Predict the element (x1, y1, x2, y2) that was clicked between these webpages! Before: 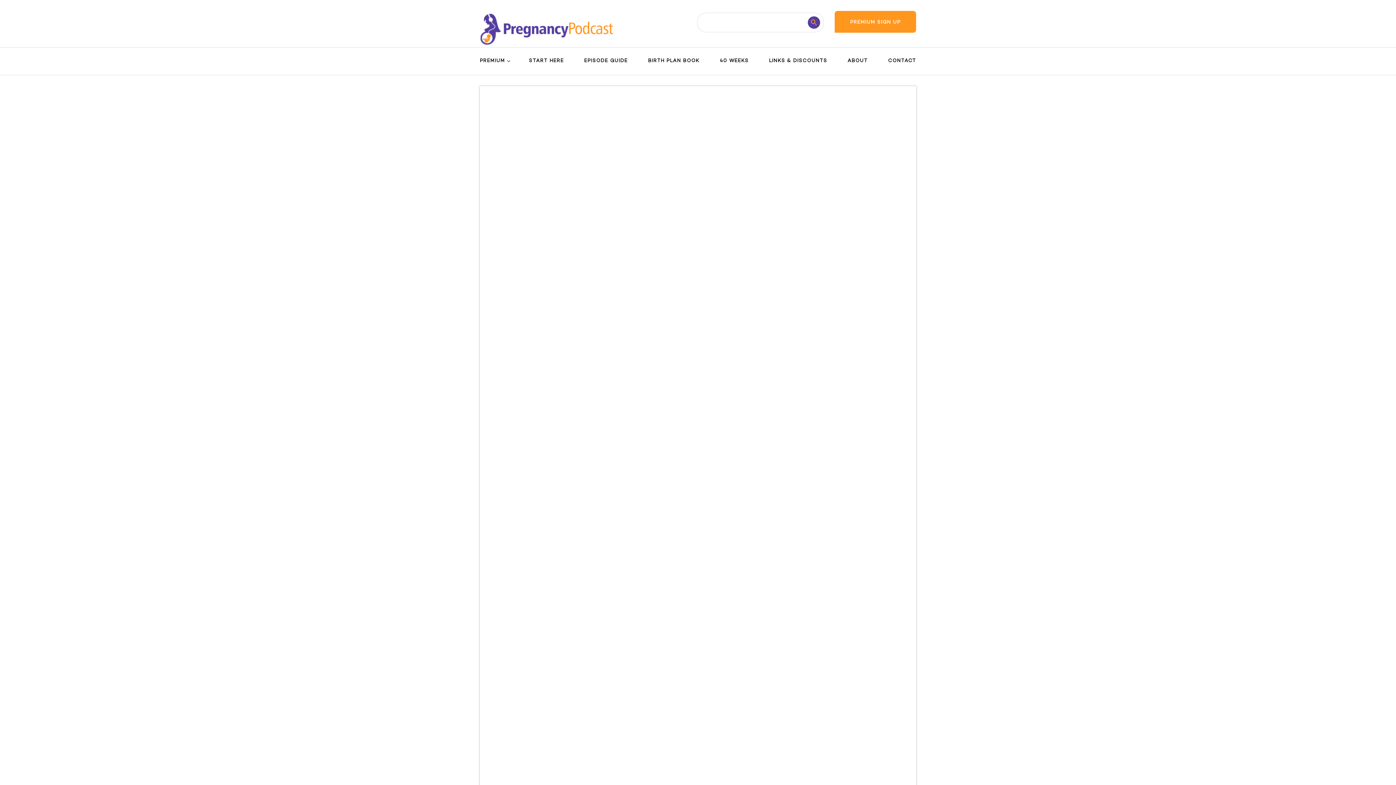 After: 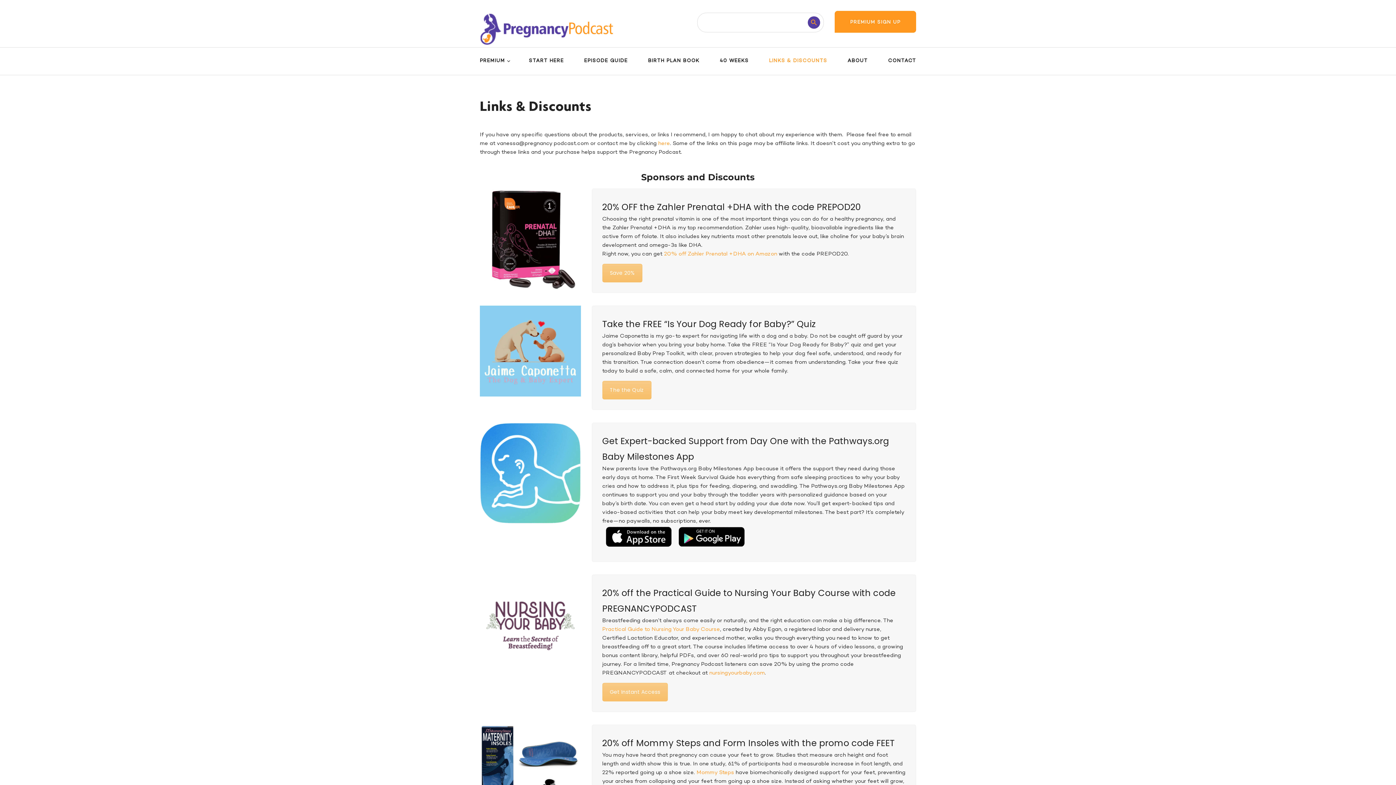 Action: bbox: (769, 47, 827, 74) label: LINKS & DISCOUNTS